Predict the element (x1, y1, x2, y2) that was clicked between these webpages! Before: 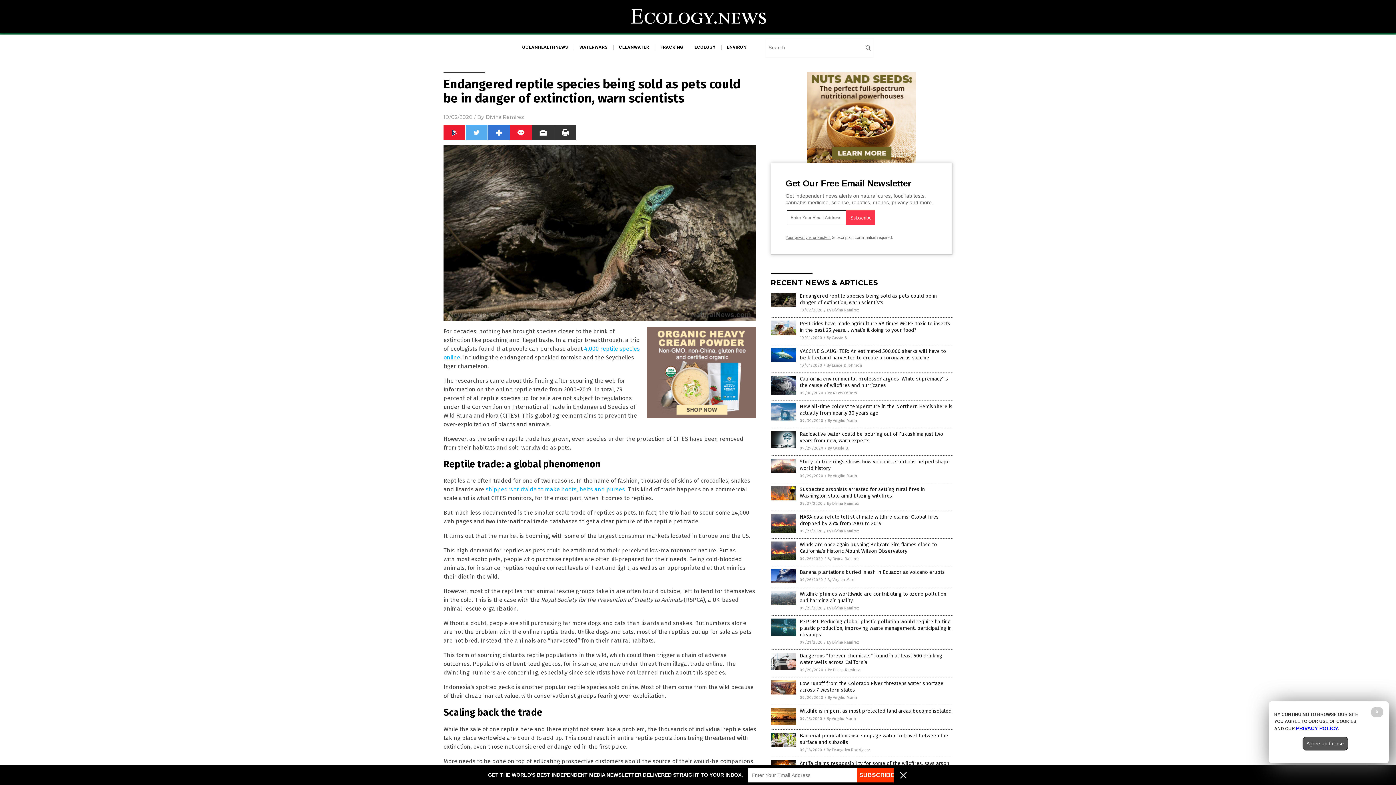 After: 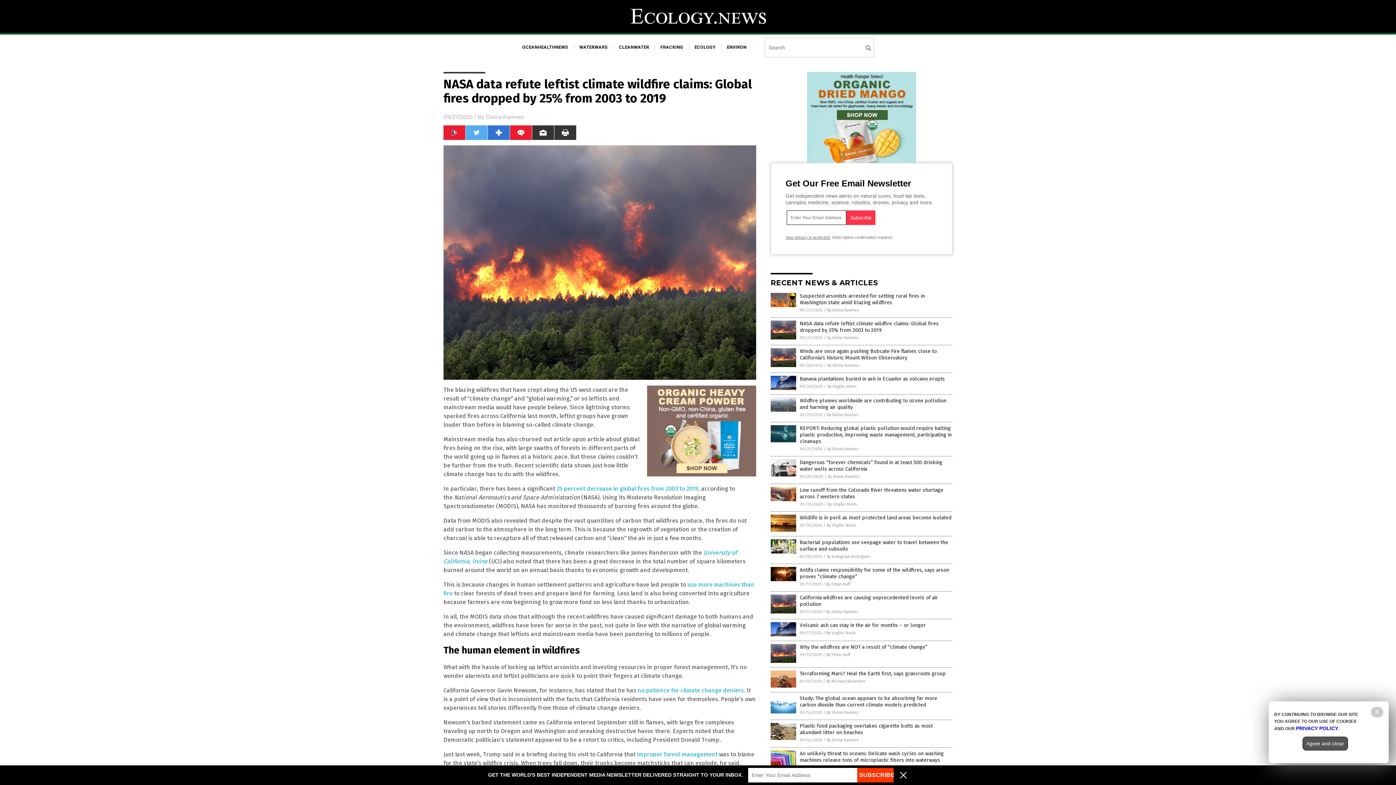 Action: label: NASA data refute leftist climate wildfire claims: Global fires dropped by 25% from 2003 to 2019 bbox: (800, 514, 938, 526)